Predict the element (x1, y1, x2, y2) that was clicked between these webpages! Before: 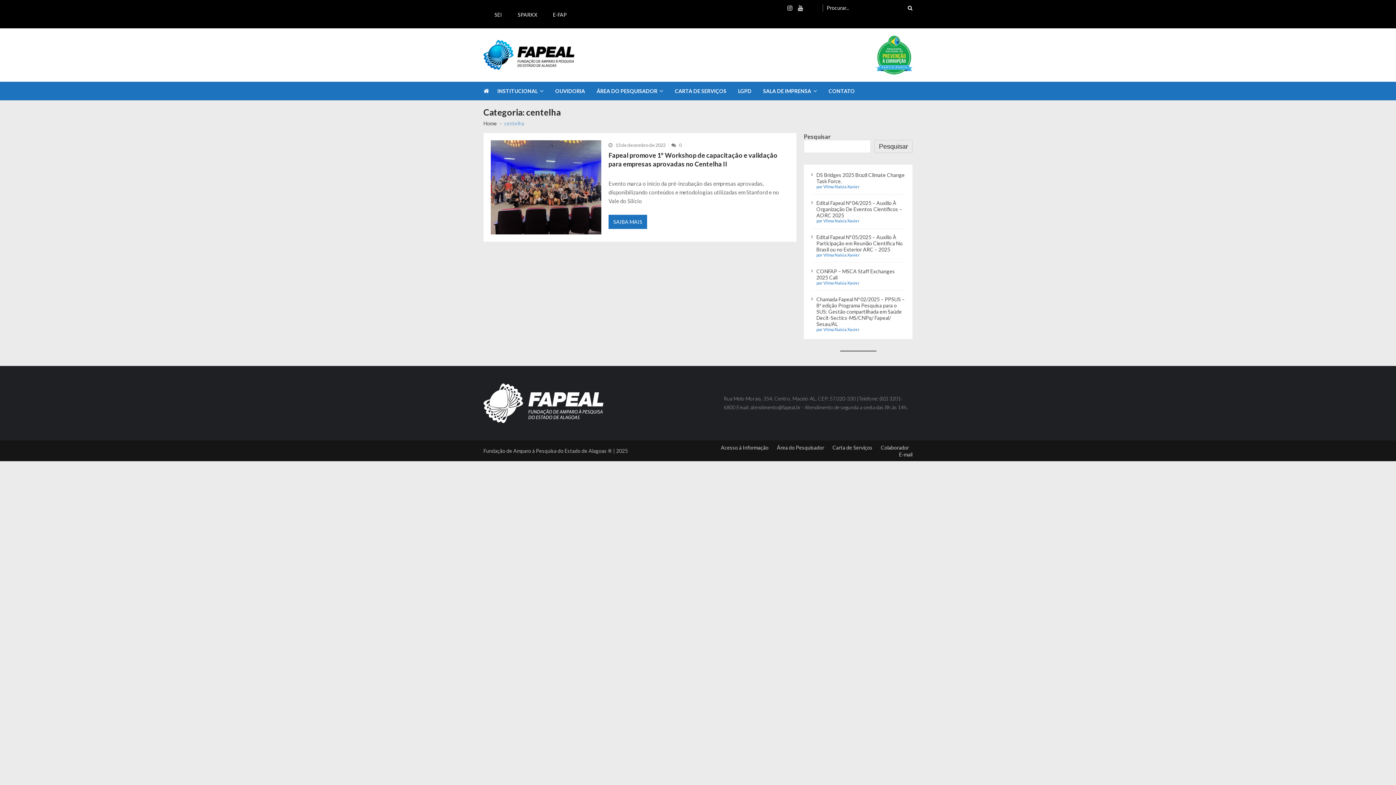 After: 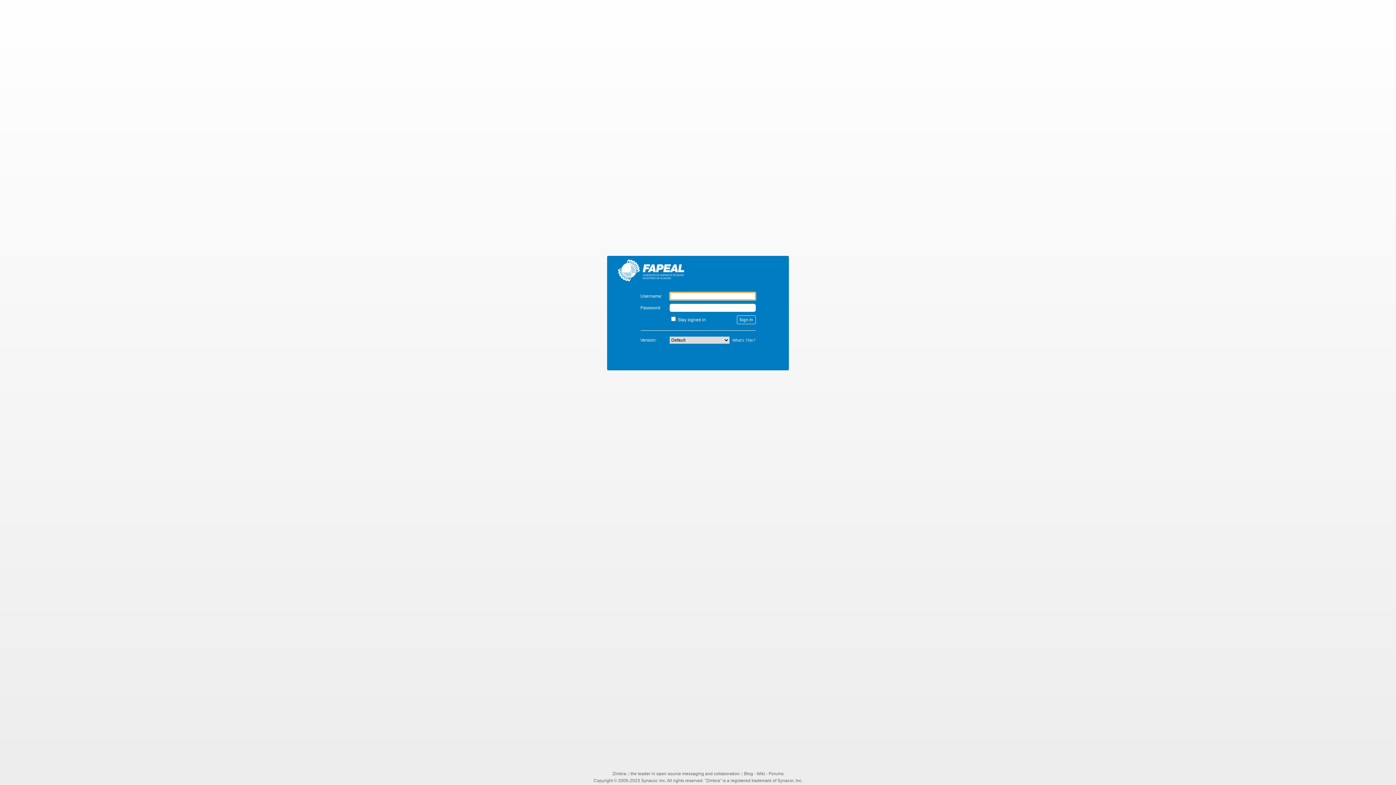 Action: bbox: (895, 451, 912, 457) label: E-mail